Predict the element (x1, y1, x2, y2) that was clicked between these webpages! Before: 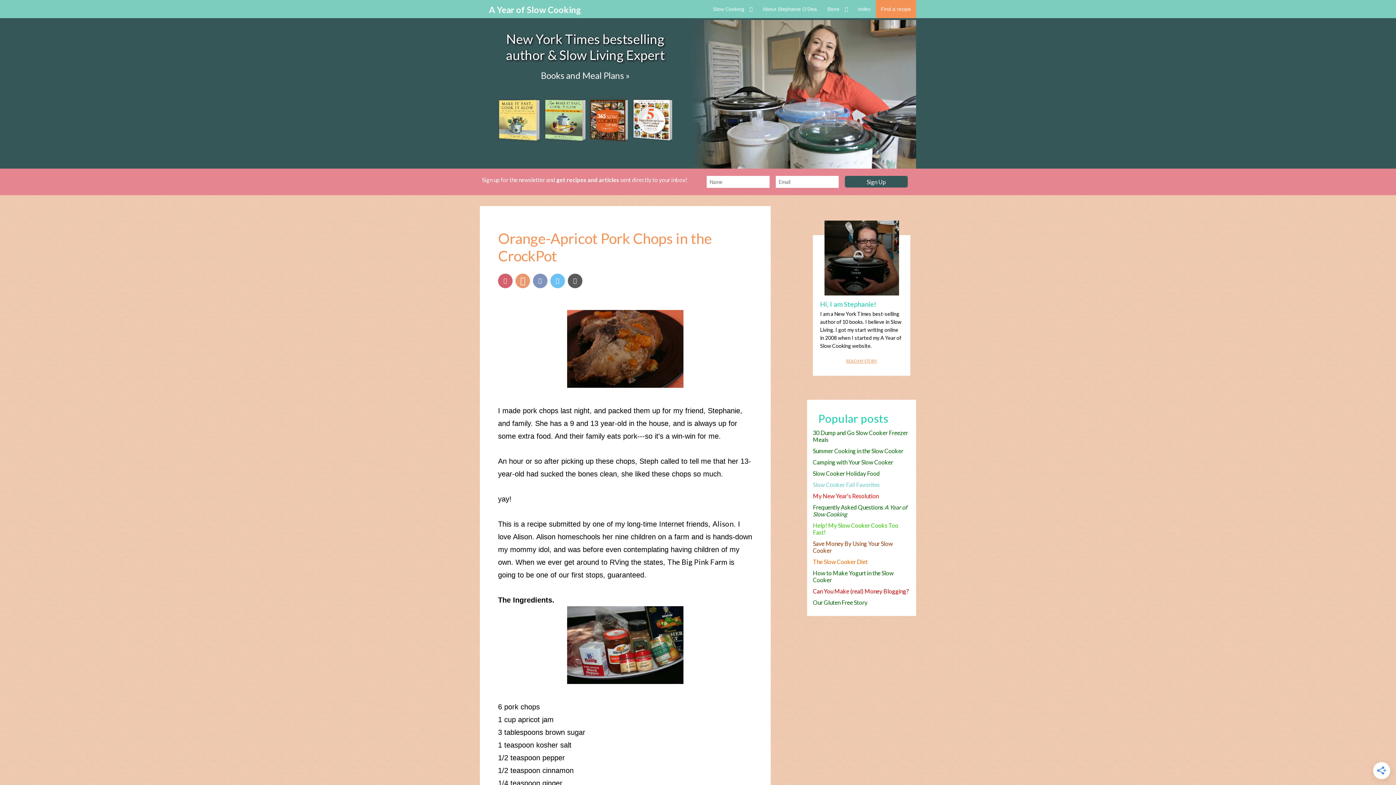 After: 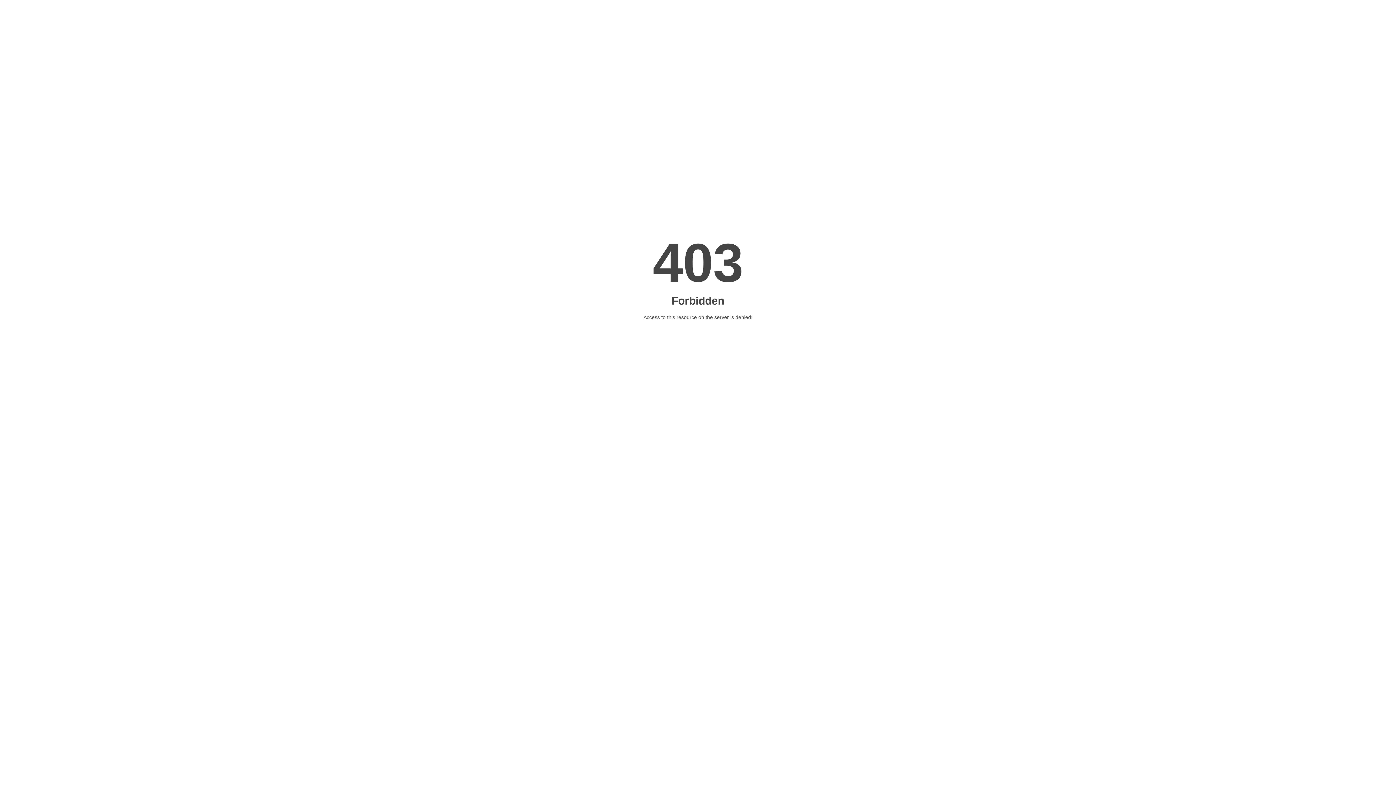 Action: bbox: (538, 68, 632, 78) label: Books and Meal Plans »